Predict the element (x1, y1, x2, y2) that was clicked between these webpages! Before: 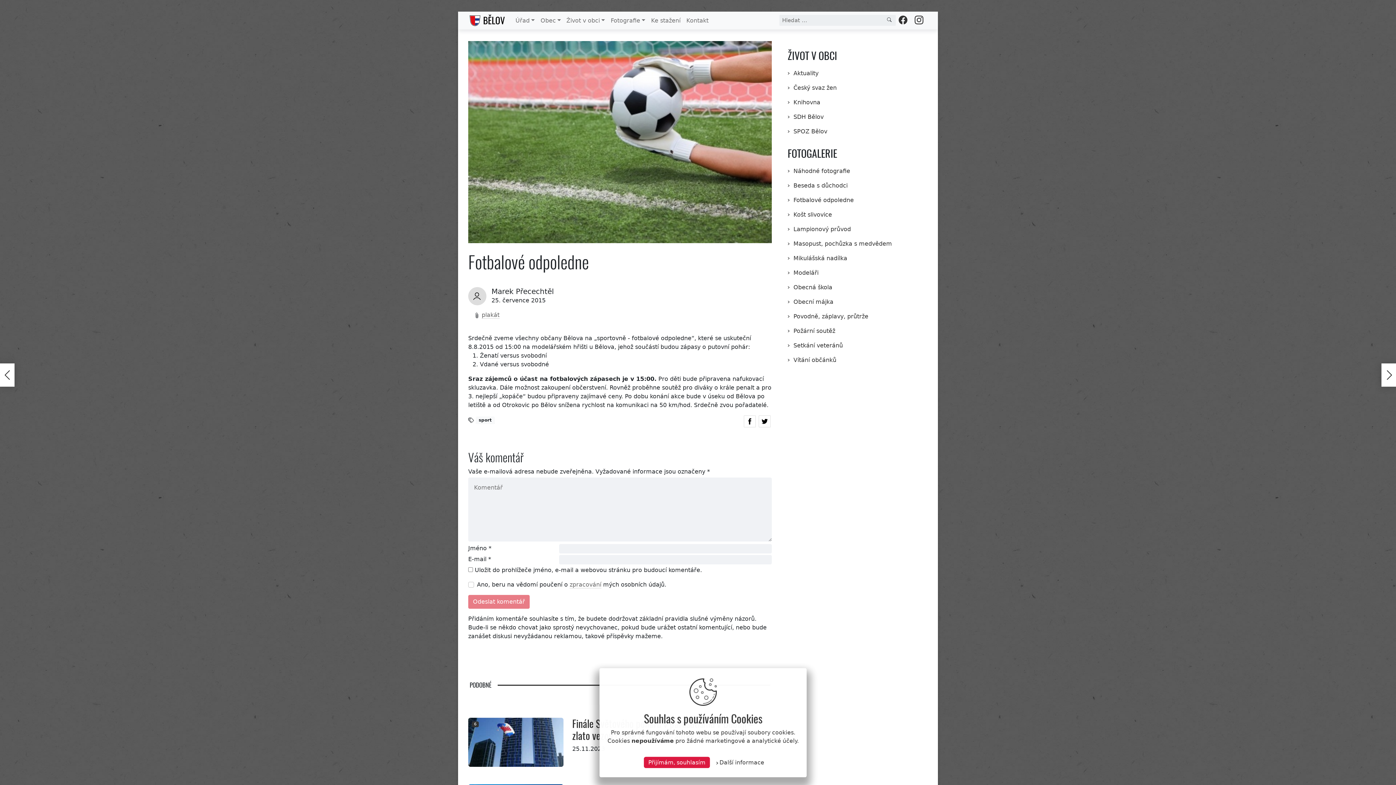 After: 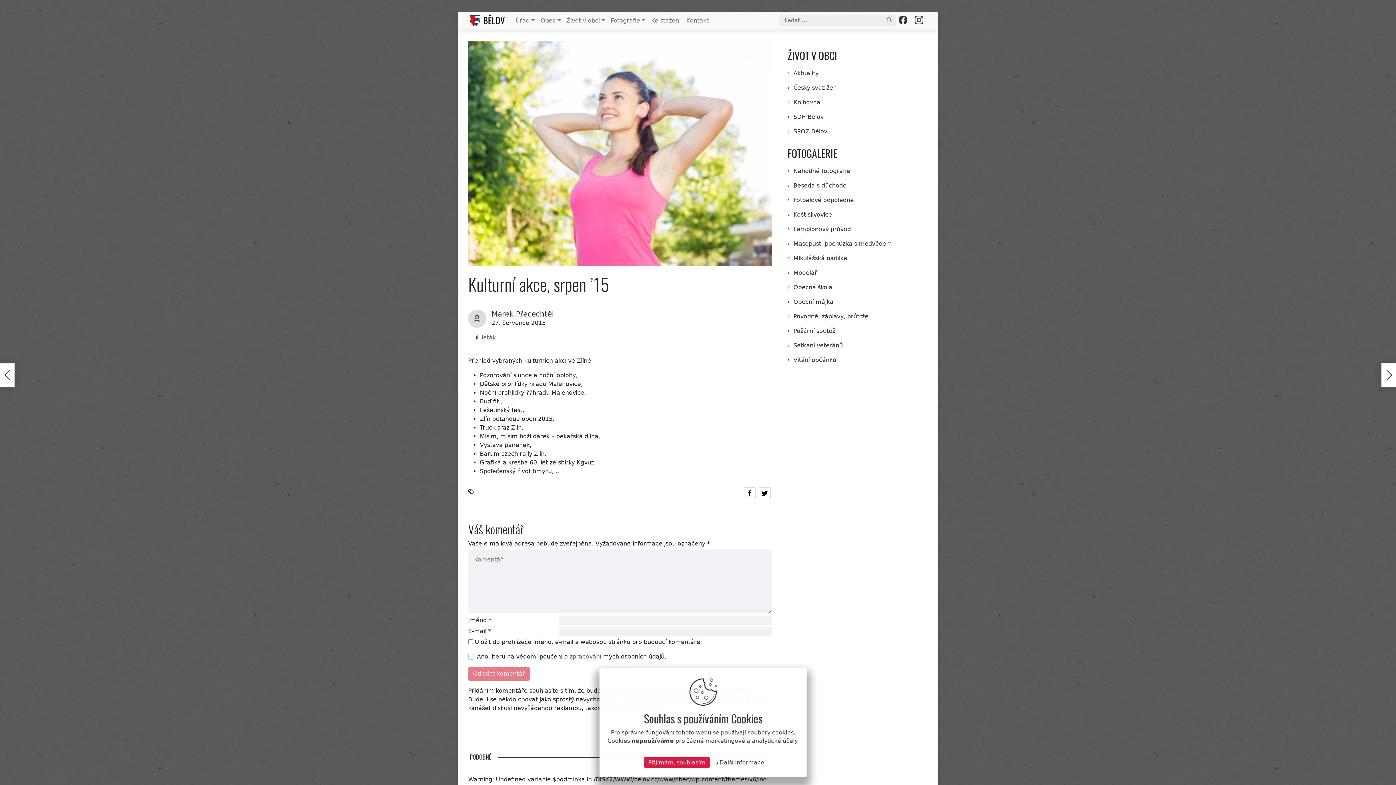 Action: bbox: (1381, 363, 1396, 386) label: Kulturní akce, srpen ’15